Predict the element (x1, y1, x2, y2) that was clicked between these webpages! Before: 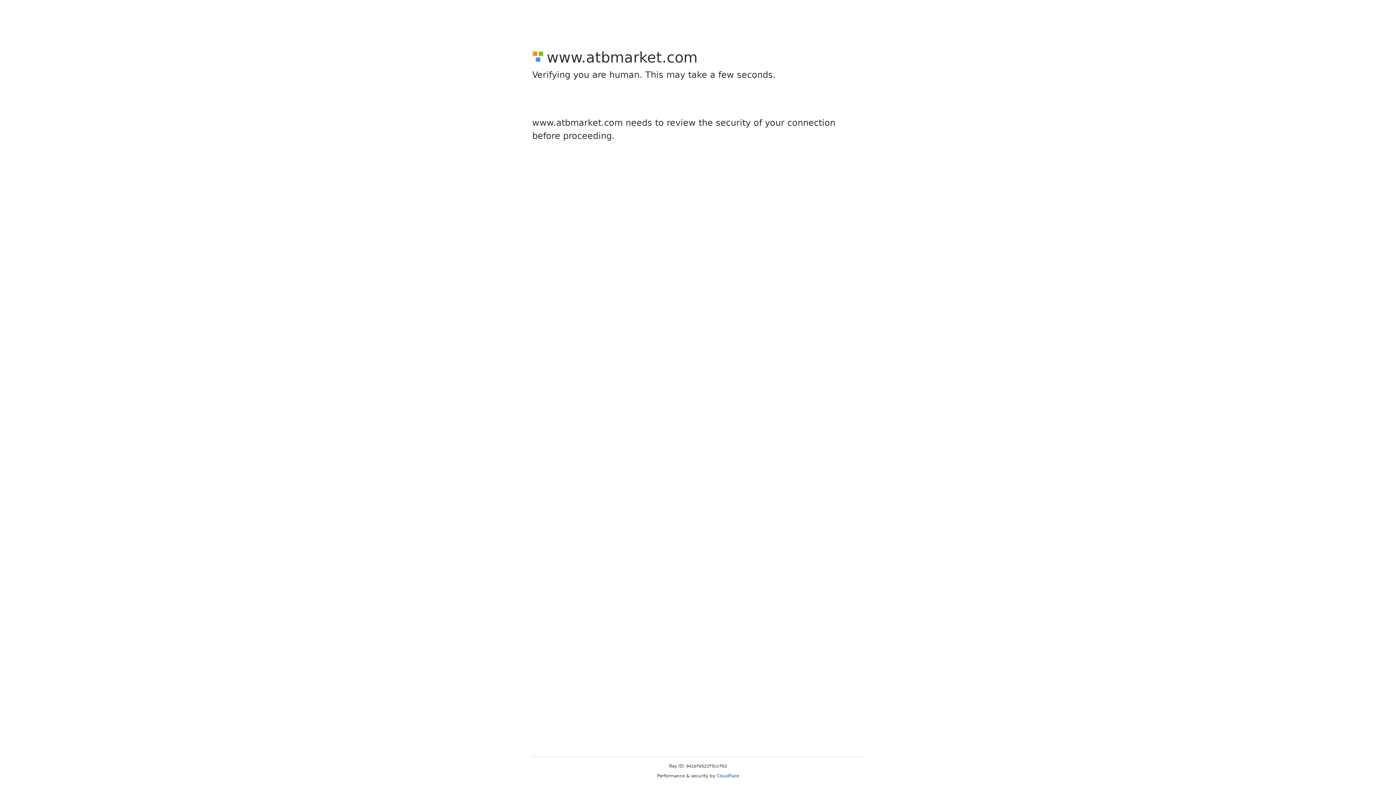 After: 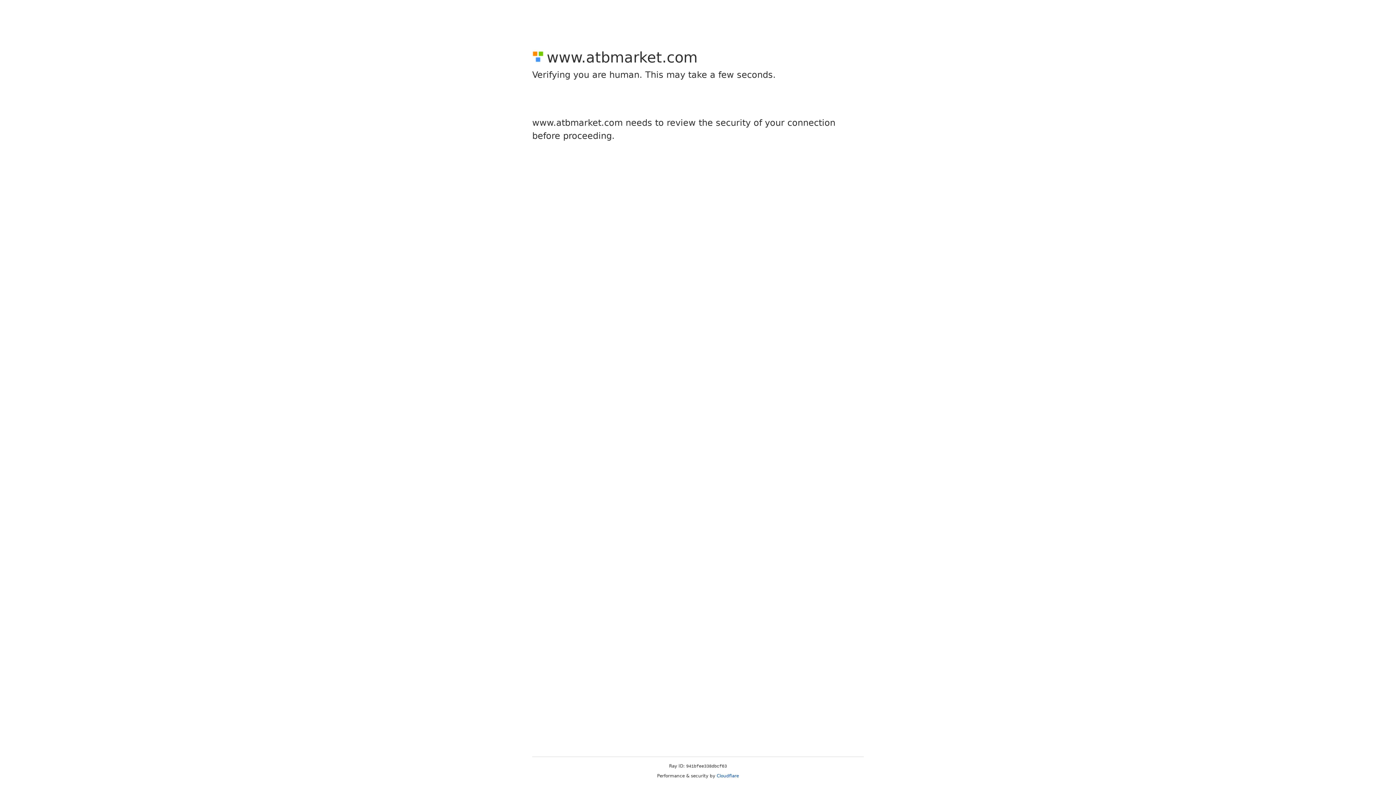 Action: bbox: (716, 773, 739, 778) label: Cloudflare